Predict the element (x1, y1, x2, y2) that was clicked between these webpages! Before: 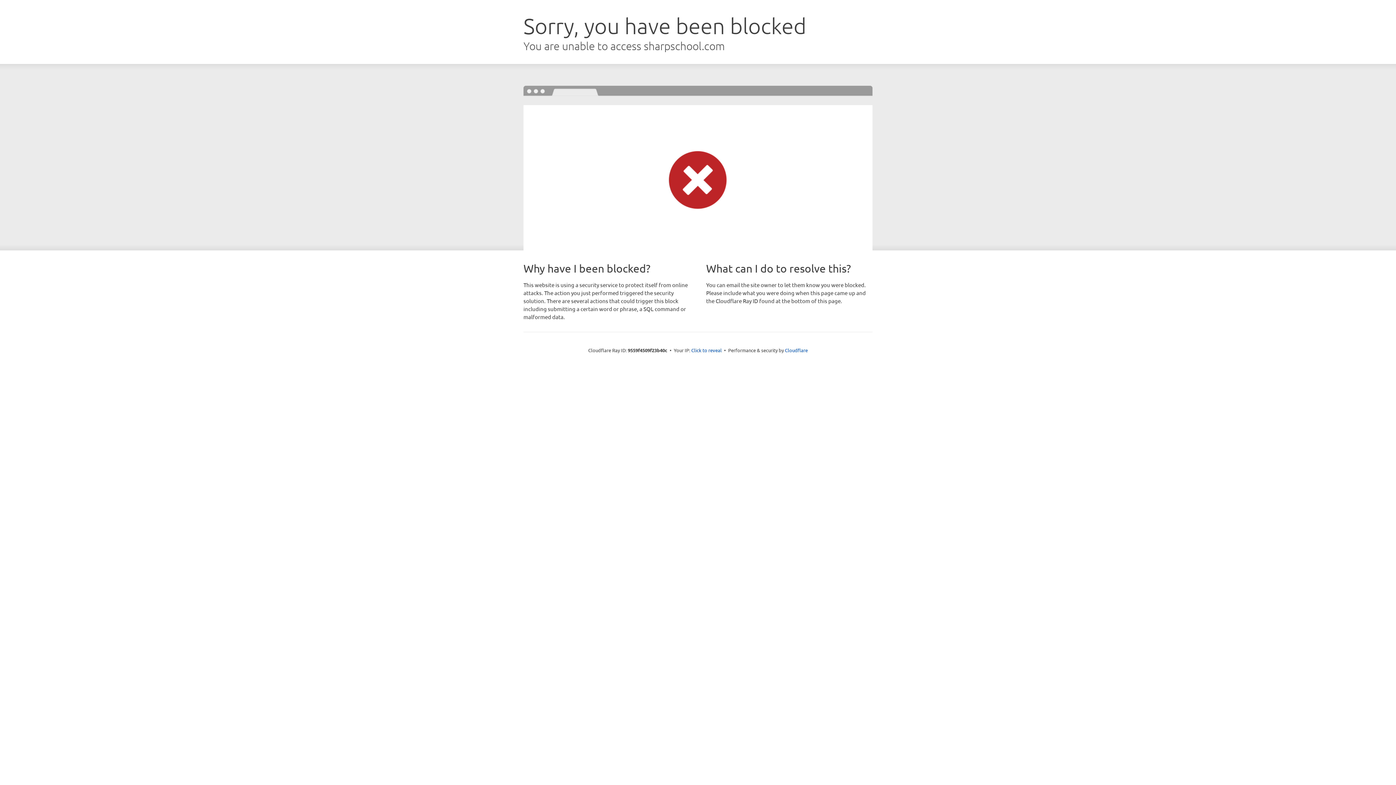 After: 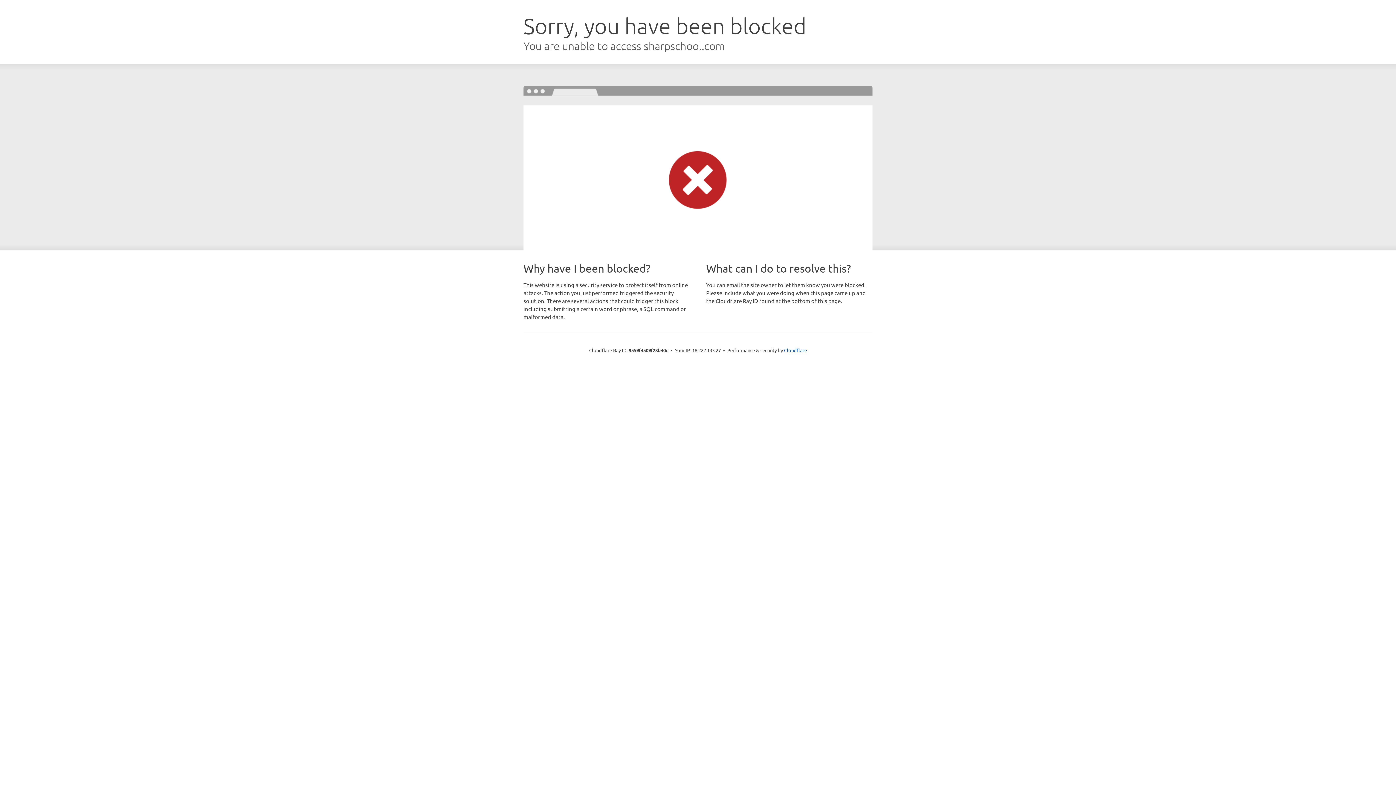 Action: bbox: (691, 346, 722, 353) label: Click to reveal